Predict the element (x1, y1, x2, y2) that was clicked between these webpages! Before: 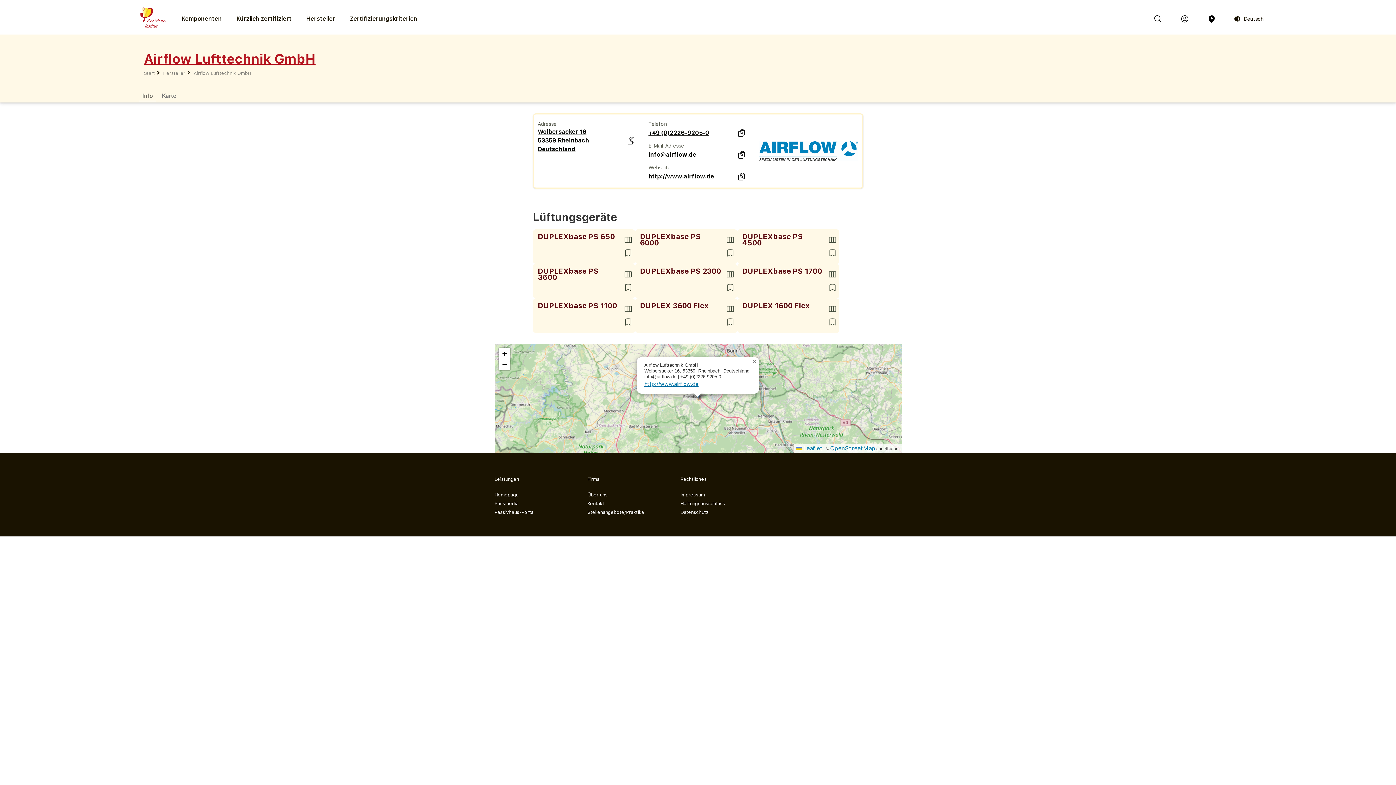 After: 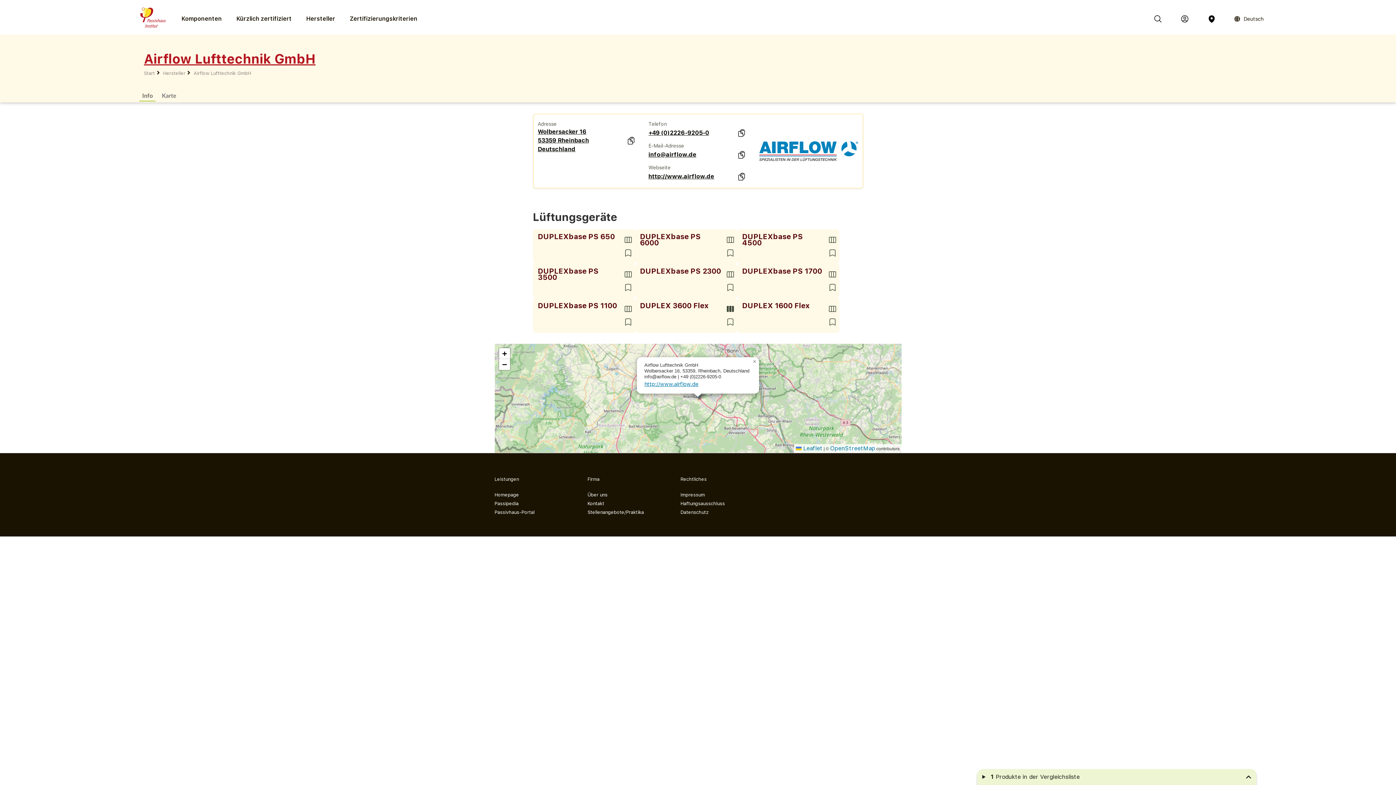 Action: bbox: (724, 303, 735, 314)